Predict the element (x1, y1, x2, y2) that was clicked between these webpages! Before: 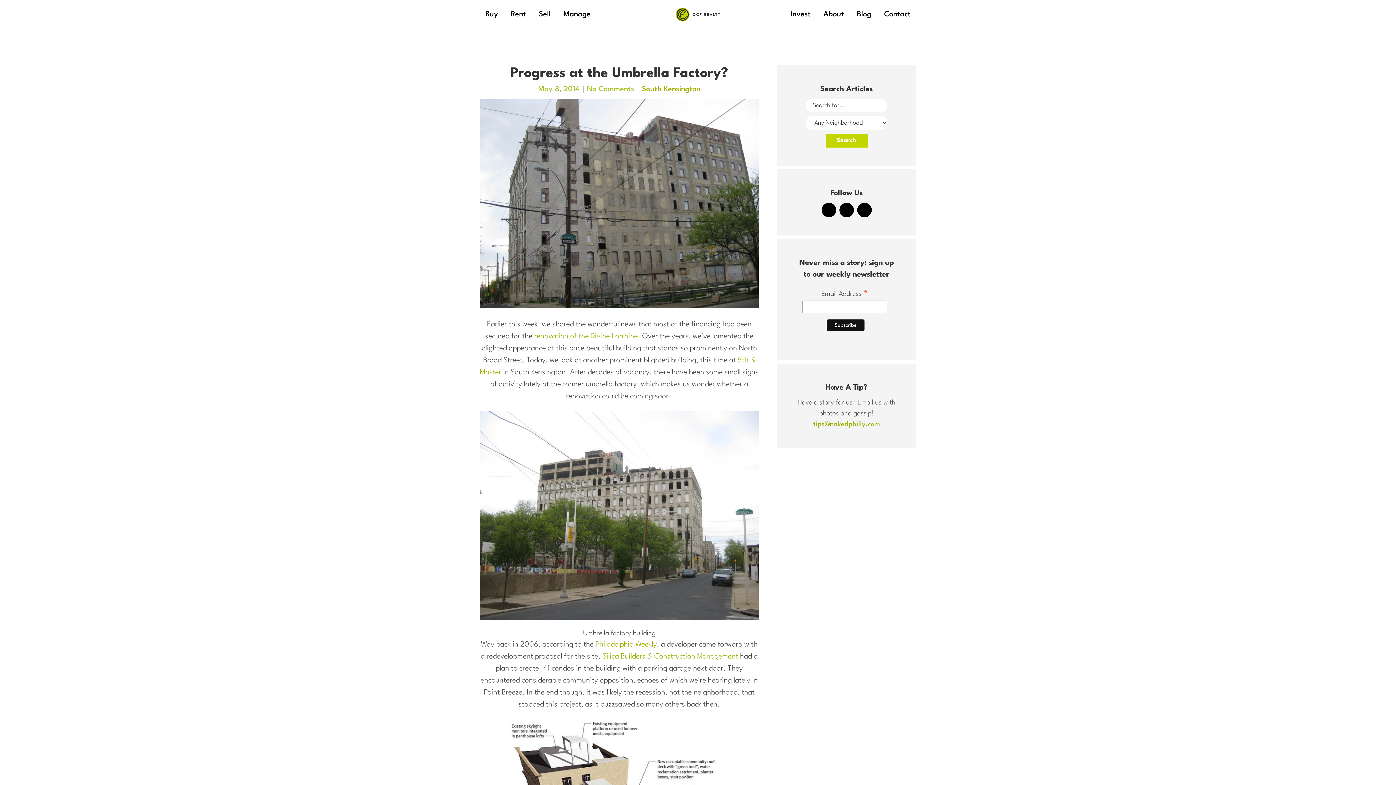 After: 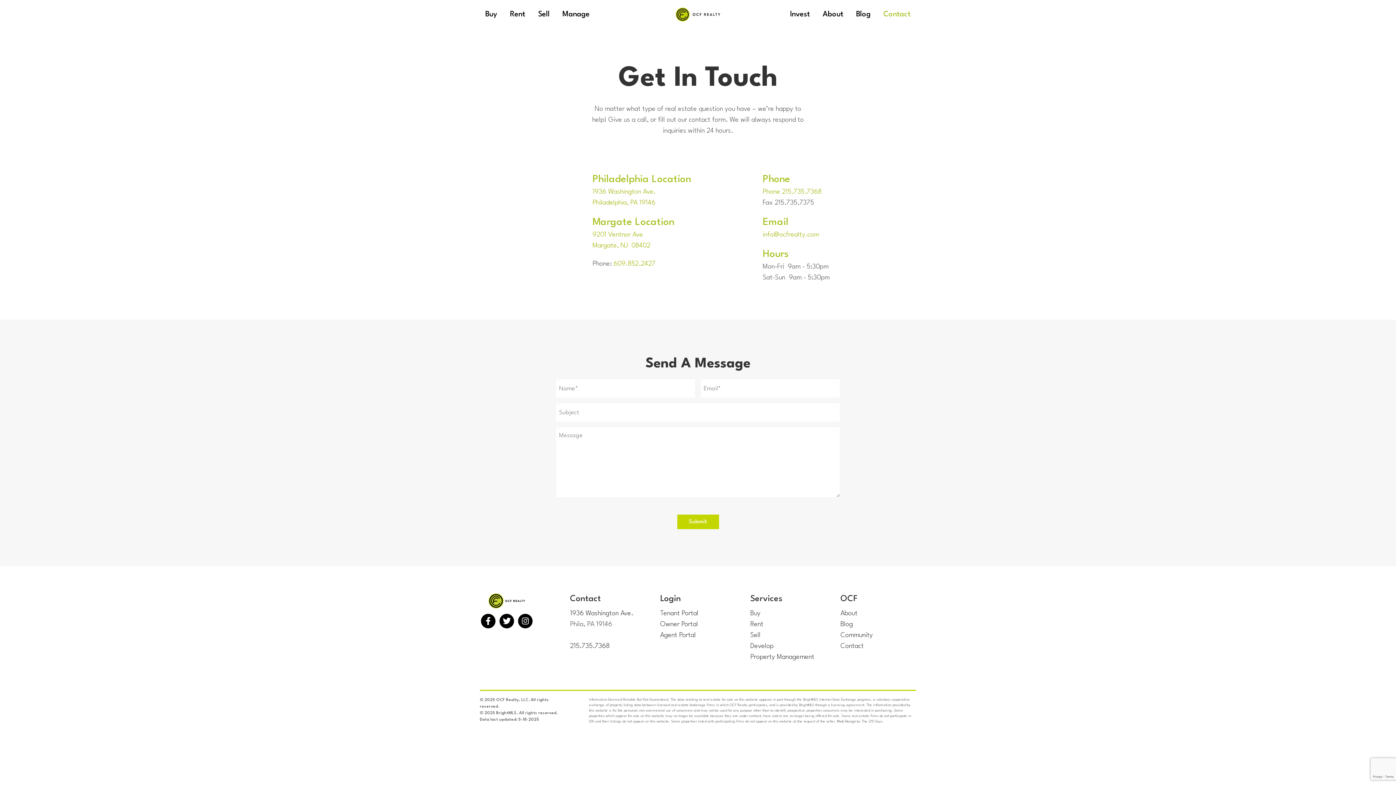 Action: label: Contact bbox: (878, 0, 916, 29)